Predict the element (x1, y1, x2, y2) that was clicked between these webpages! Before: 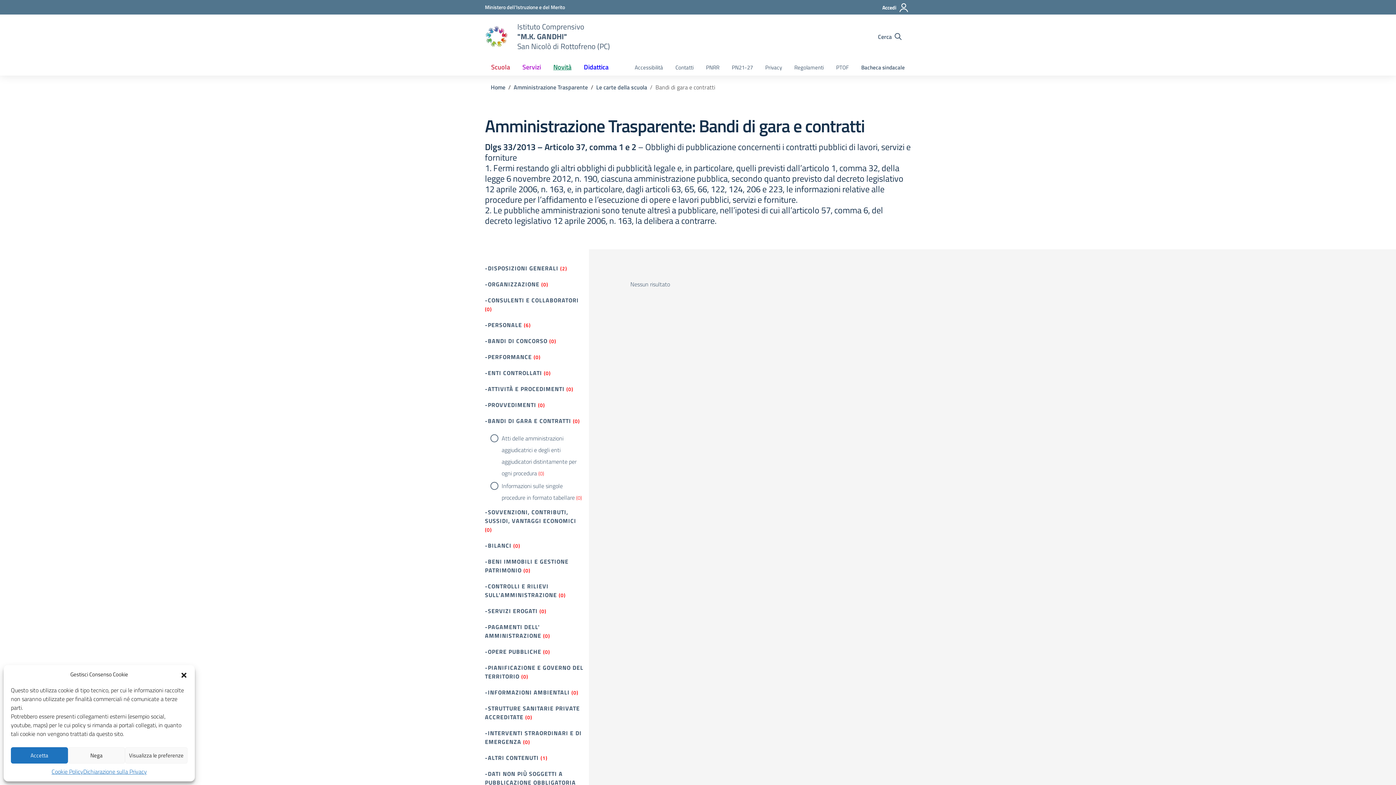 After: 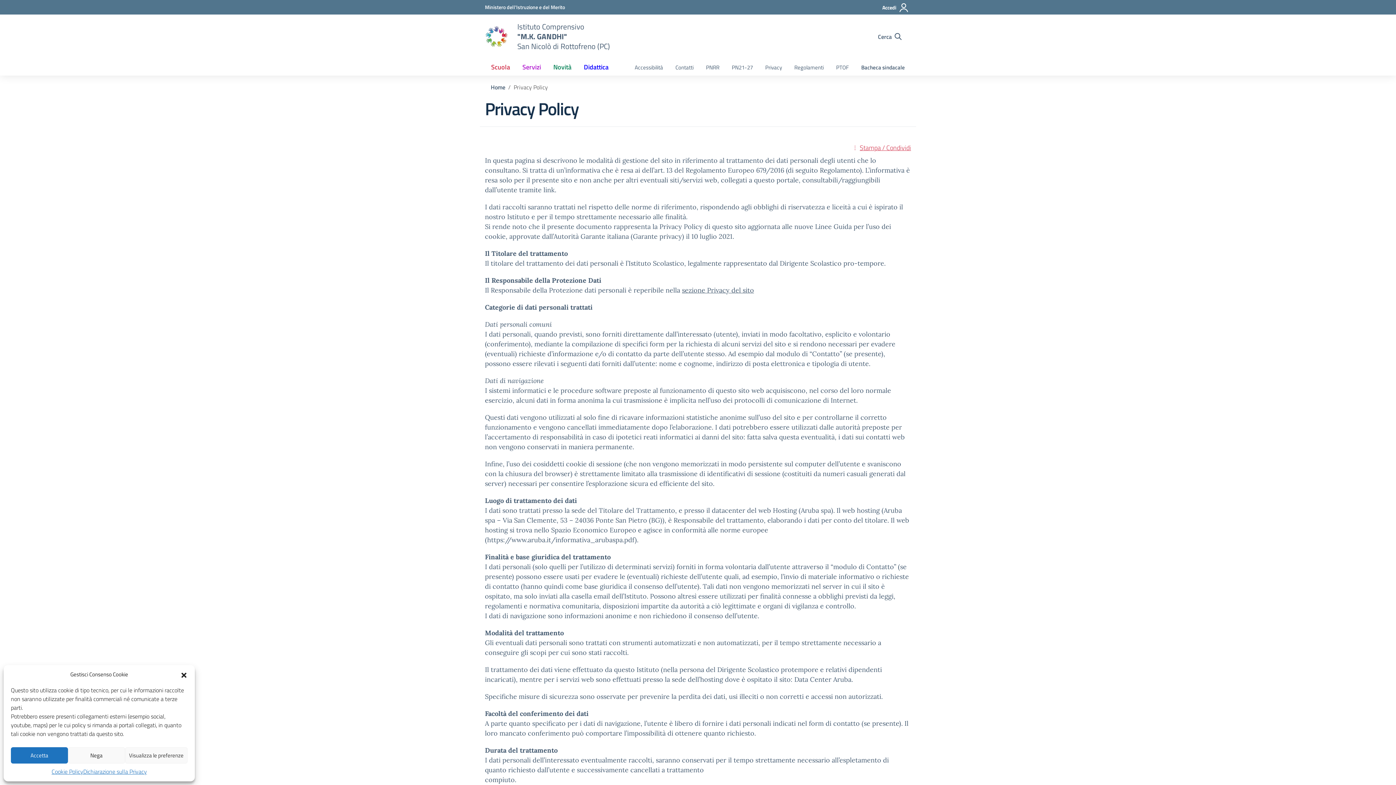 Action: bbox: (83, 767, 146, 776) label: Dichiarazione sulla Privacy